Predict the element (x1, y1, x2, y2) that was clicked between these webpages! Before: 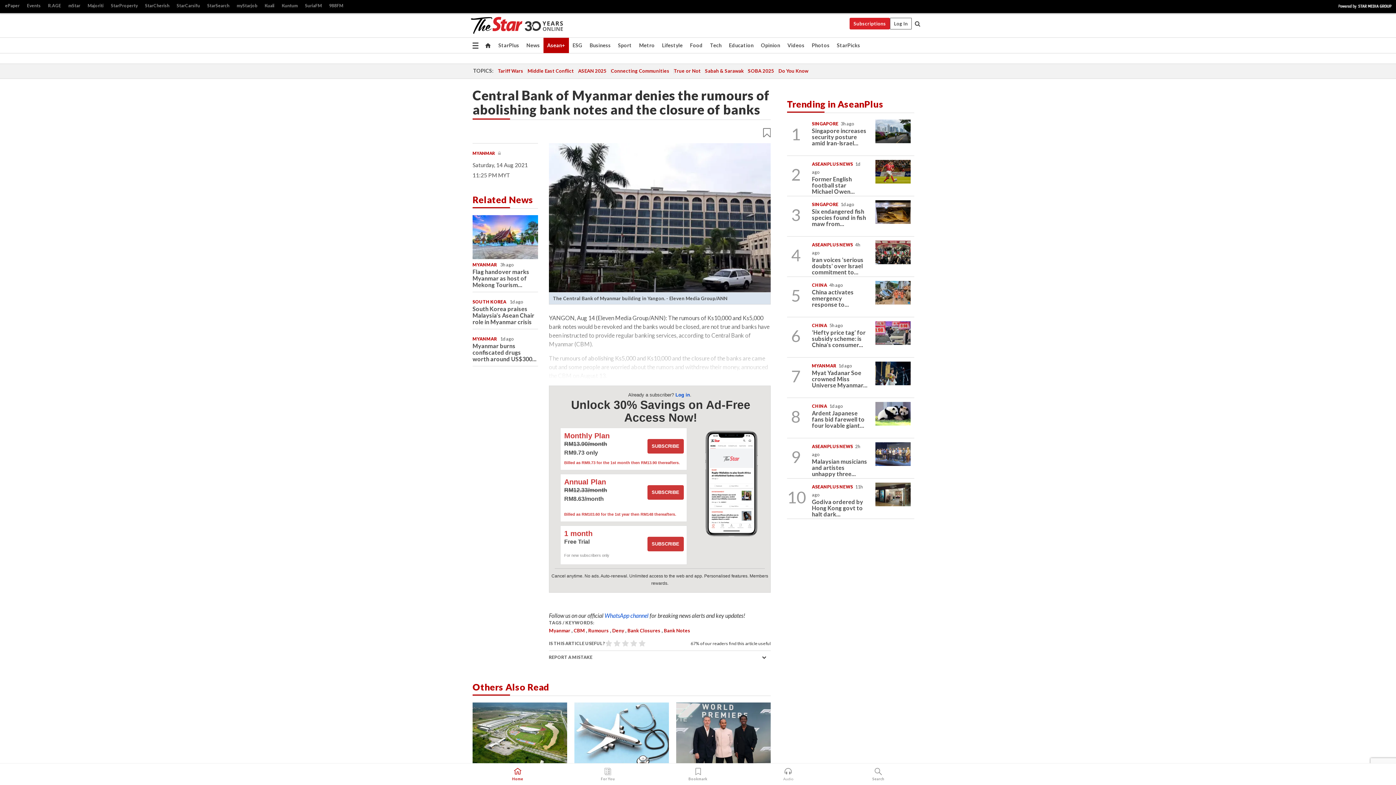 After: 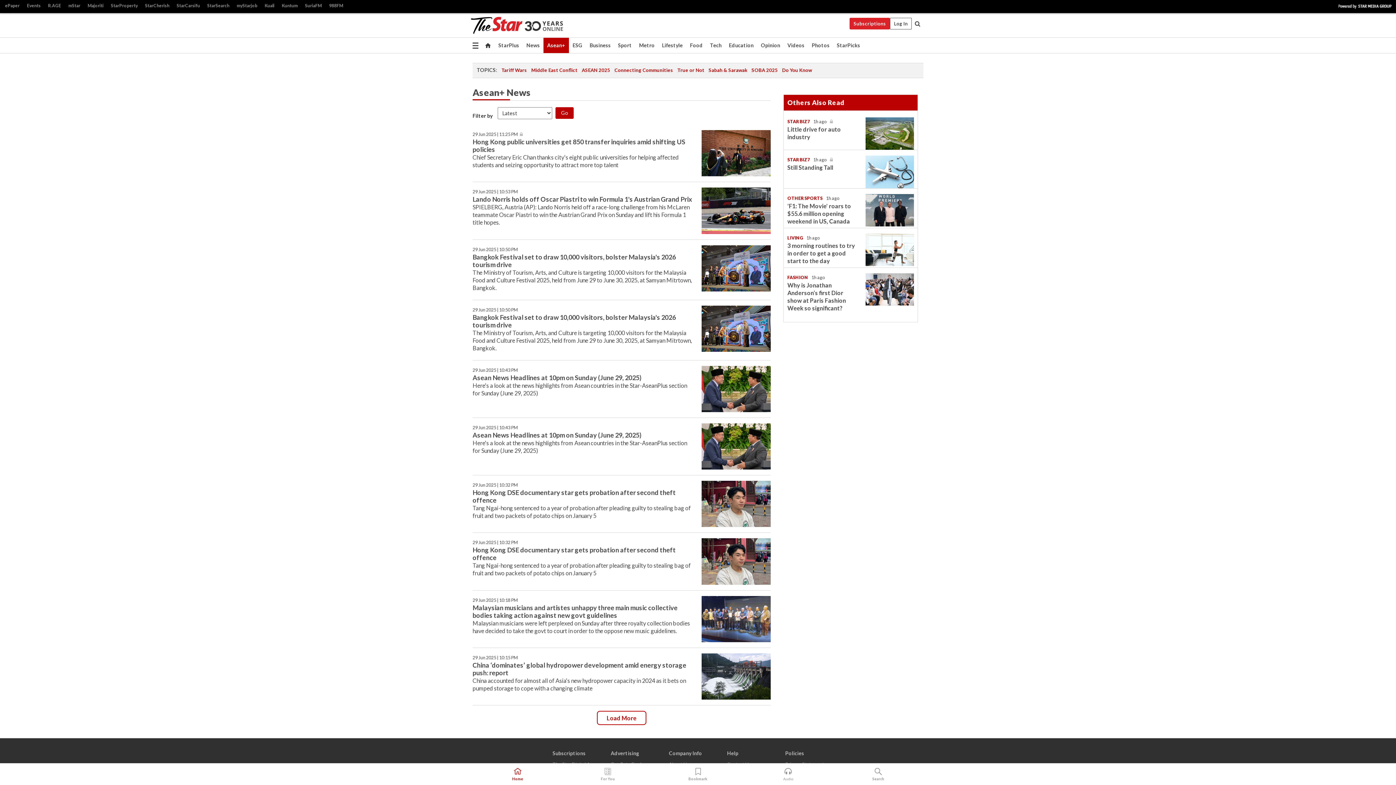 Action: bbox: (812, 242, 853, 247) label: ASEANPLUS NEWS